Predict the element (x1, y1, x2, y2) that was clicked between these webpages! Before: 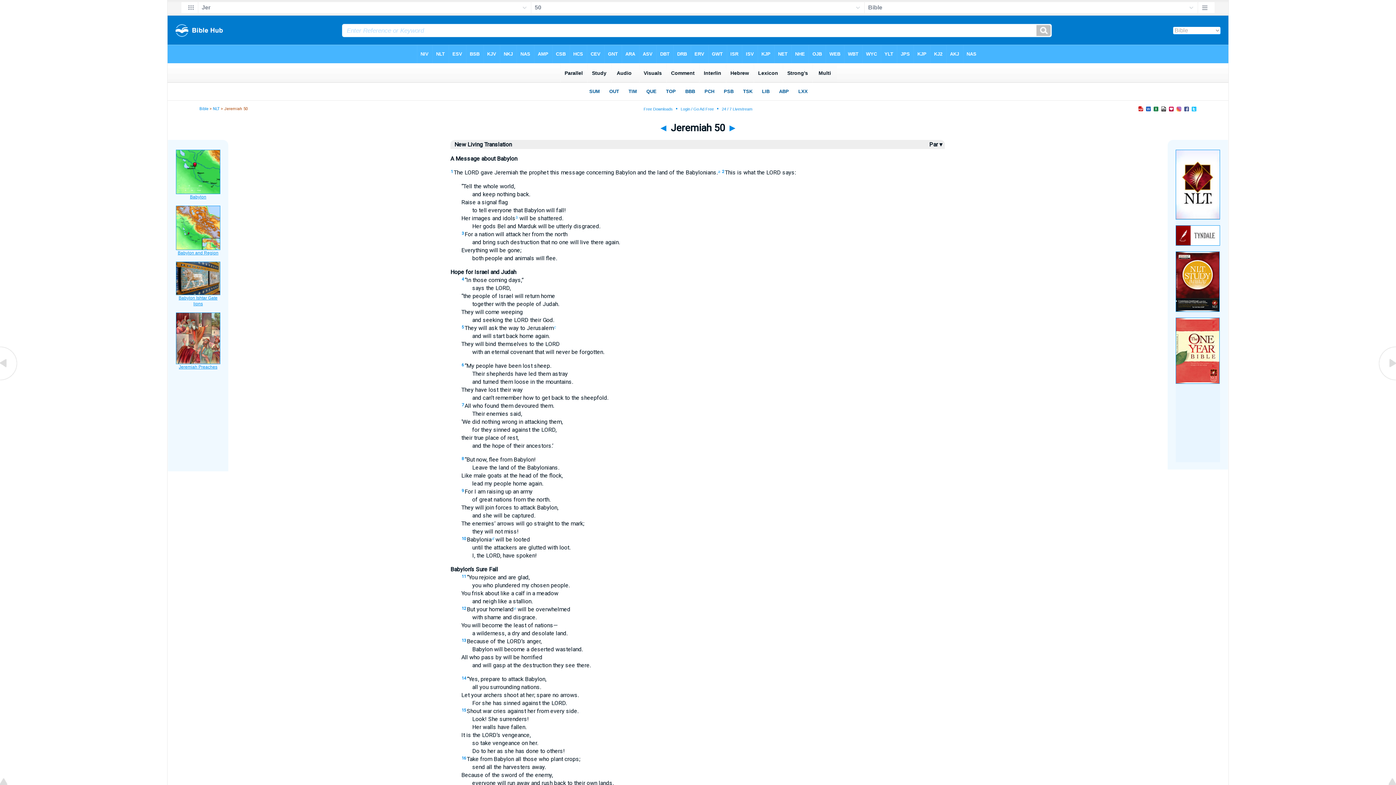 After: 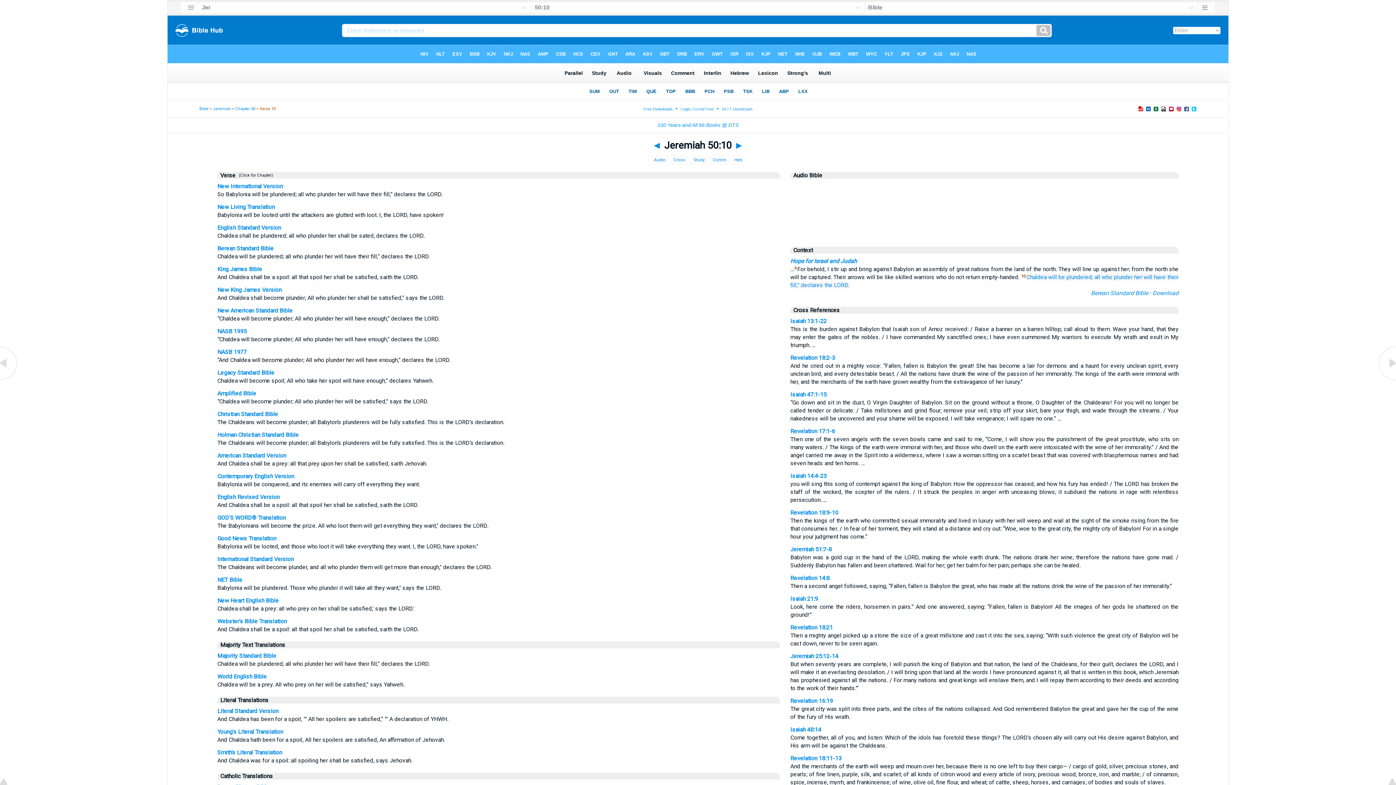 Action: bbox: (461, 536, 466, 541) label: 10